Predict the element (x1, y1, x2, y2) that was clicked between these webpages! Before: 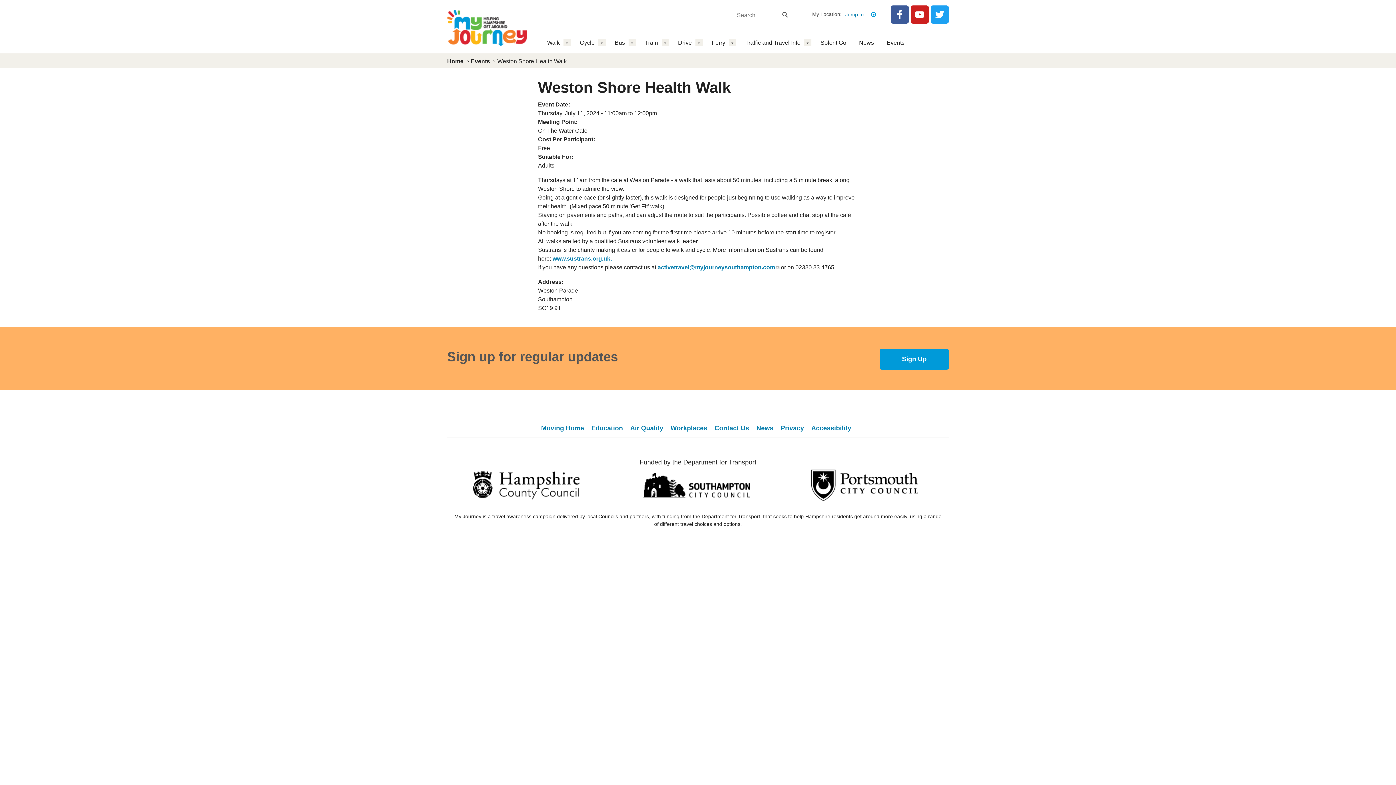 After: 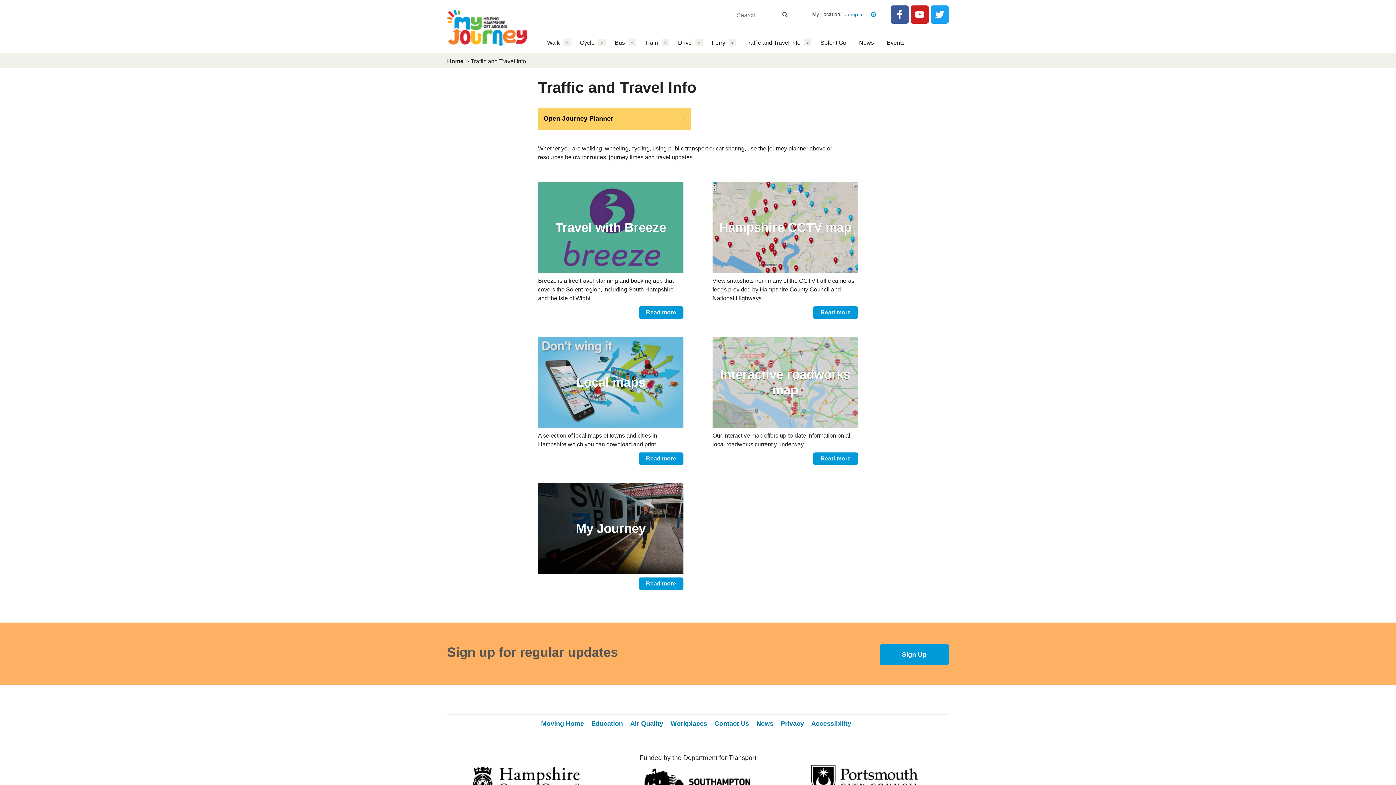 Action: label: Traffic and Travel Info bbox: (740, 32, 815, 53)